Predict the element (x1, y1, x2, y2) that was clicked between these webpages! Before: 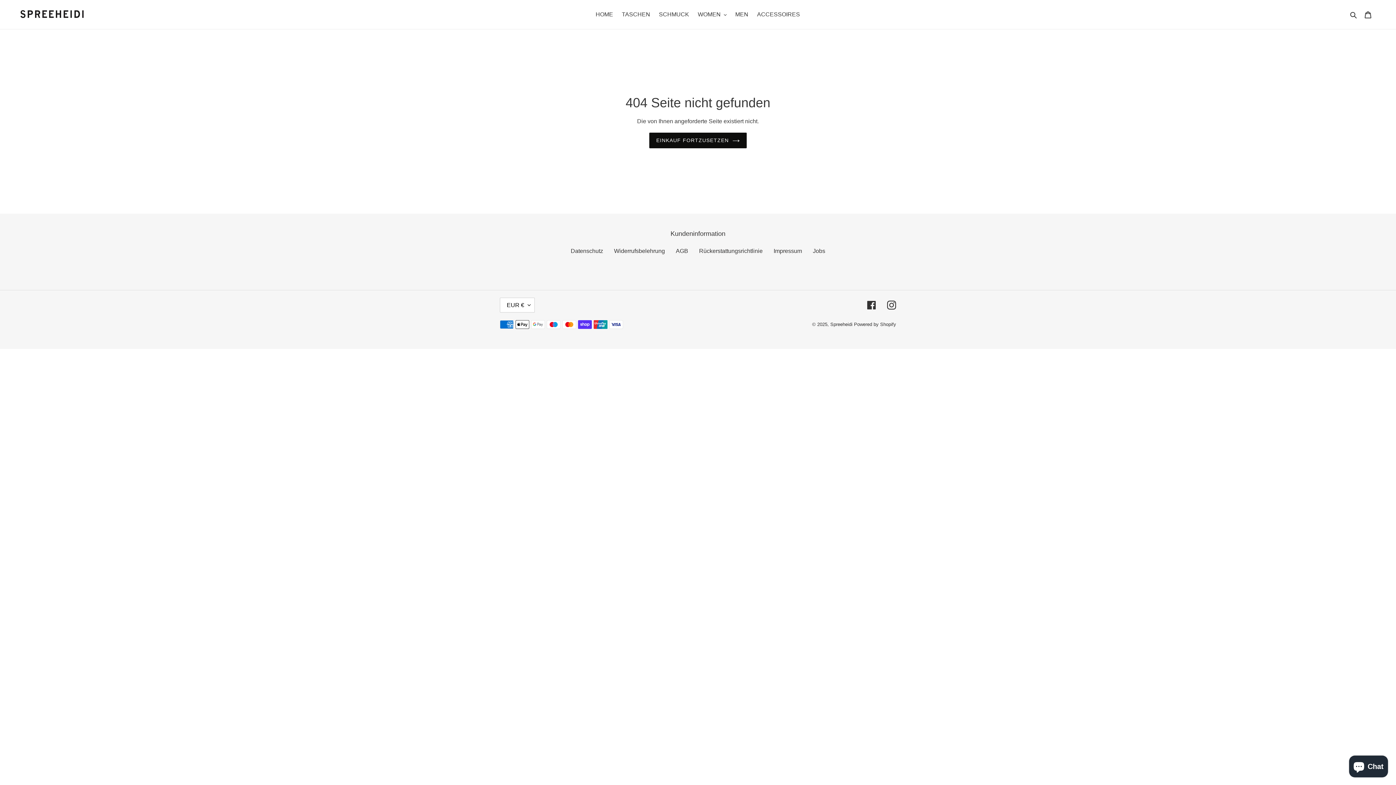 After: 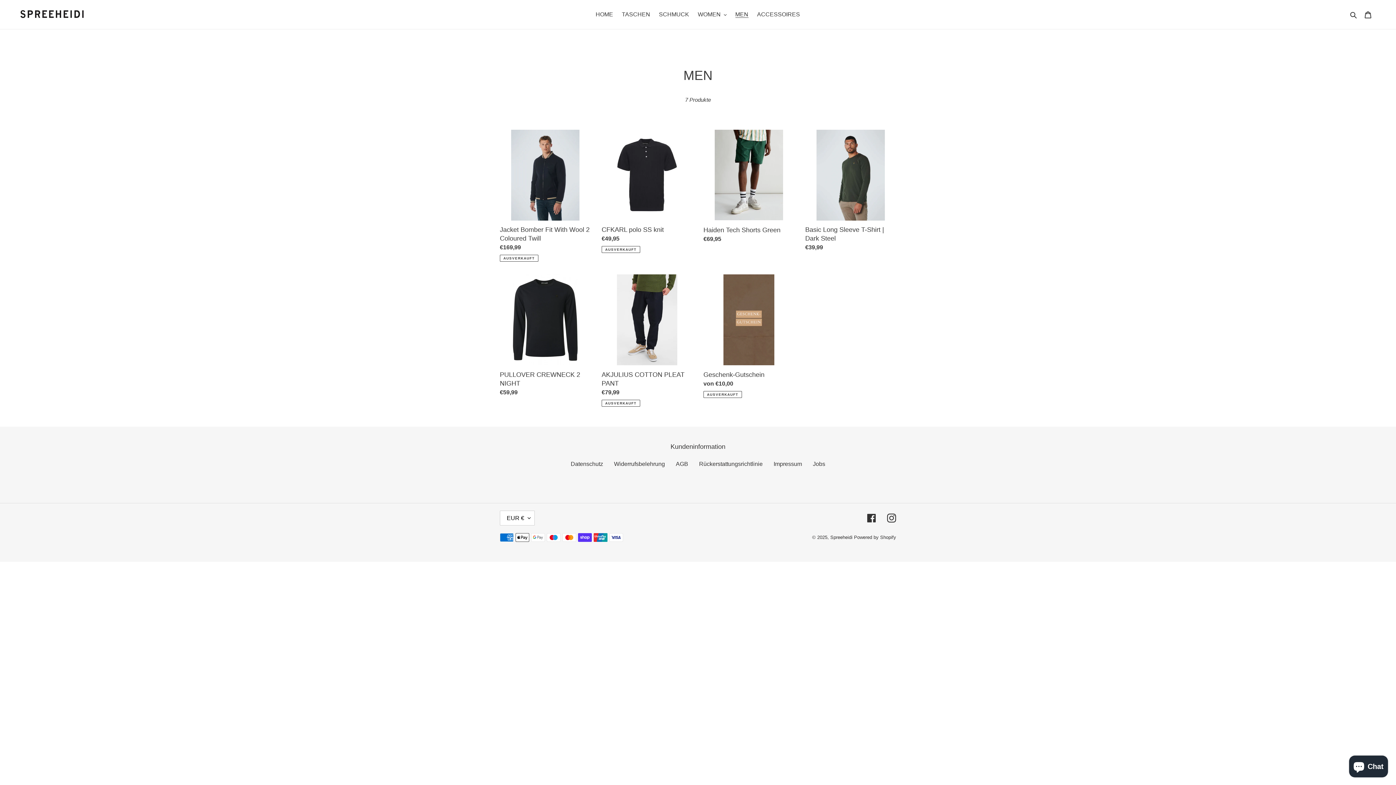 Action: label: MEN bbox: (731, 9, 752, 20)